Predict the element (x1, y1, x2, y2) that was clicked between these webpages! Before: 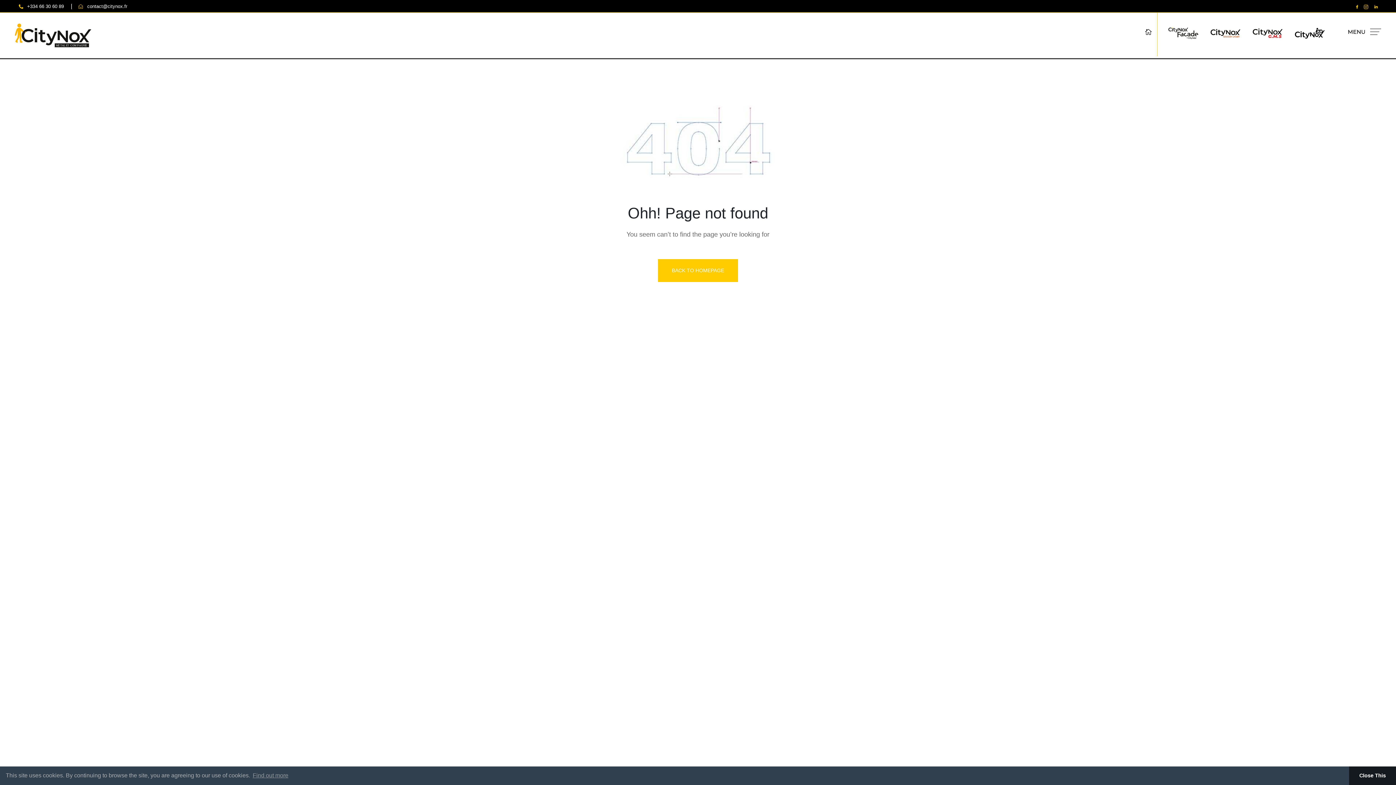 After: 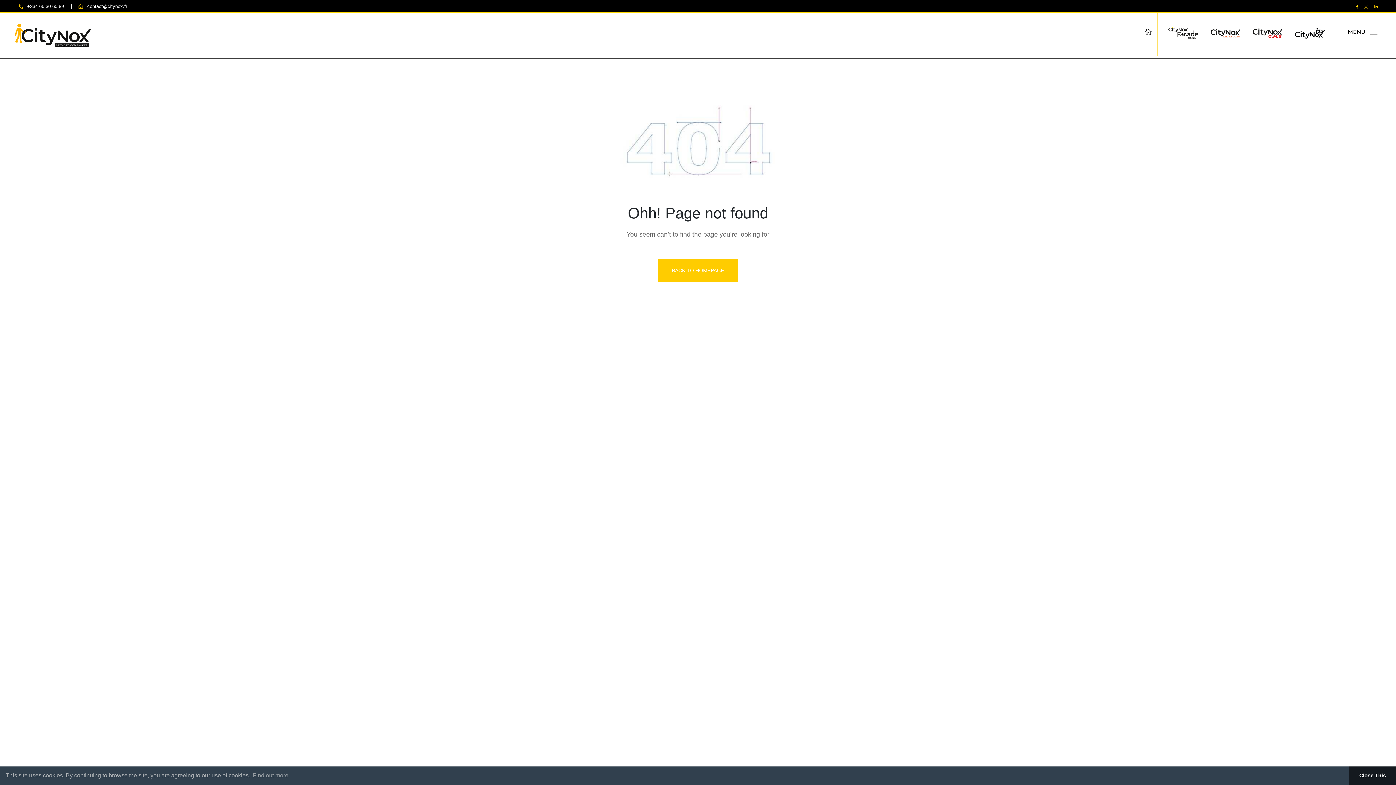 Action: bbox: (1370, 3, 1381, 9)